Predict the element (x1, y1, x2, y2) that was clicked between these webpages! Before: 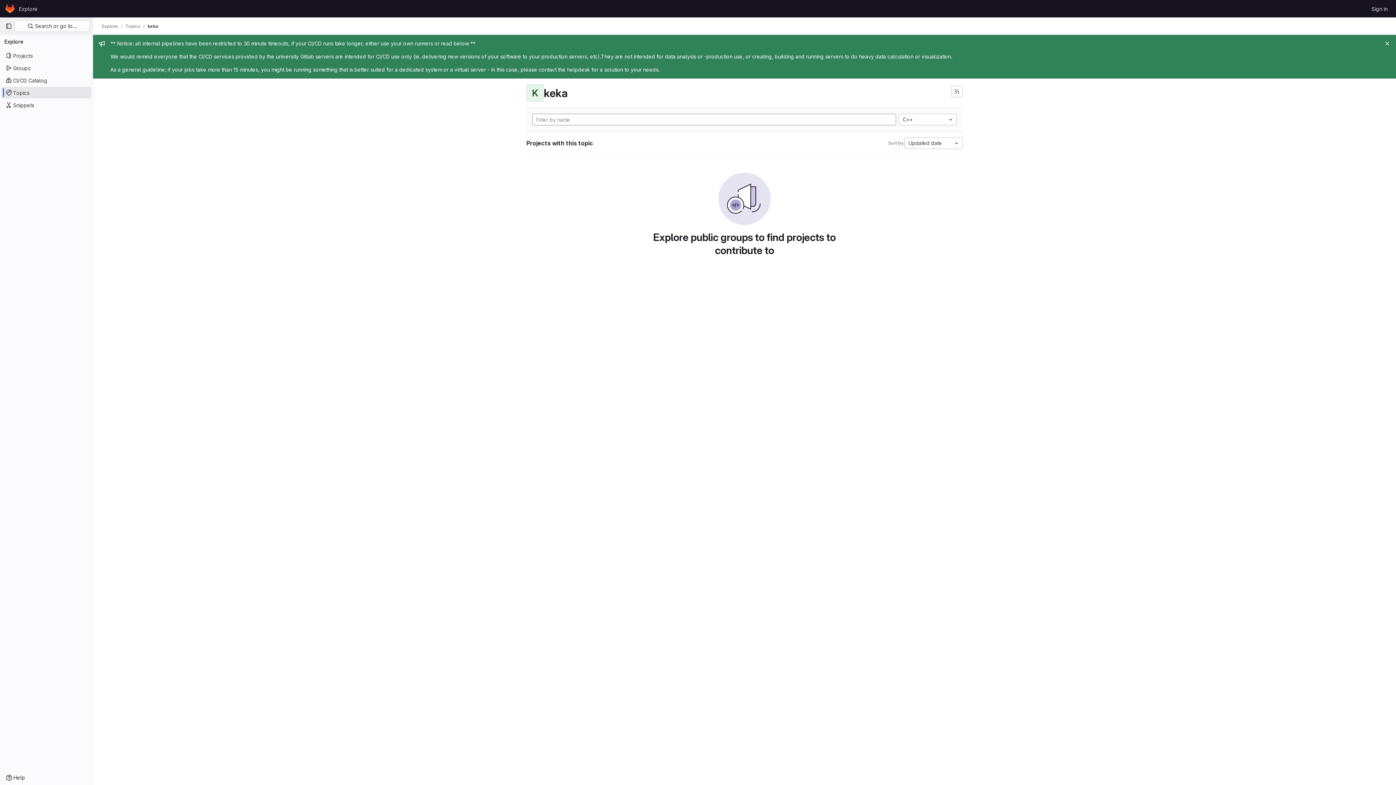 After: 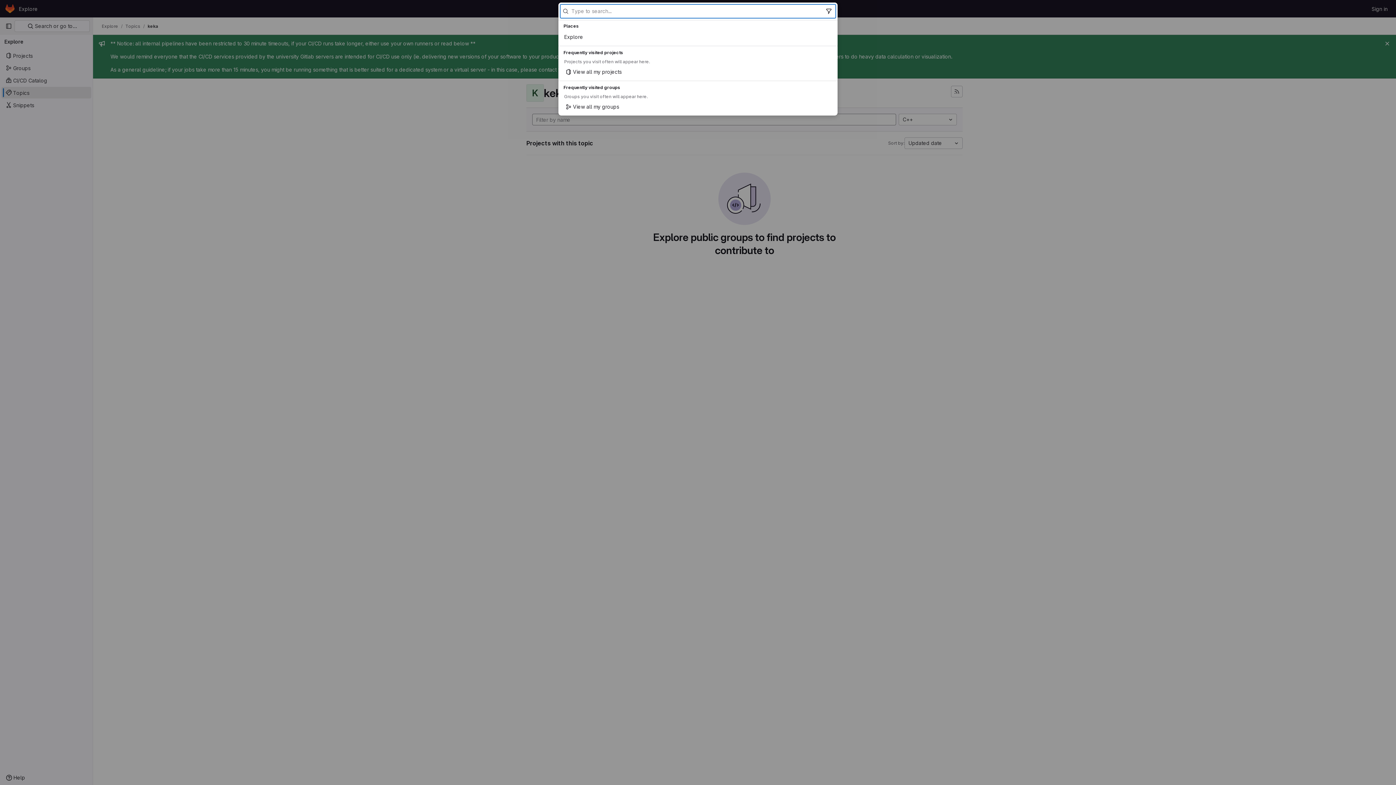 Action: label:  Search or go to… bbox: (14, 20, 89, 32)